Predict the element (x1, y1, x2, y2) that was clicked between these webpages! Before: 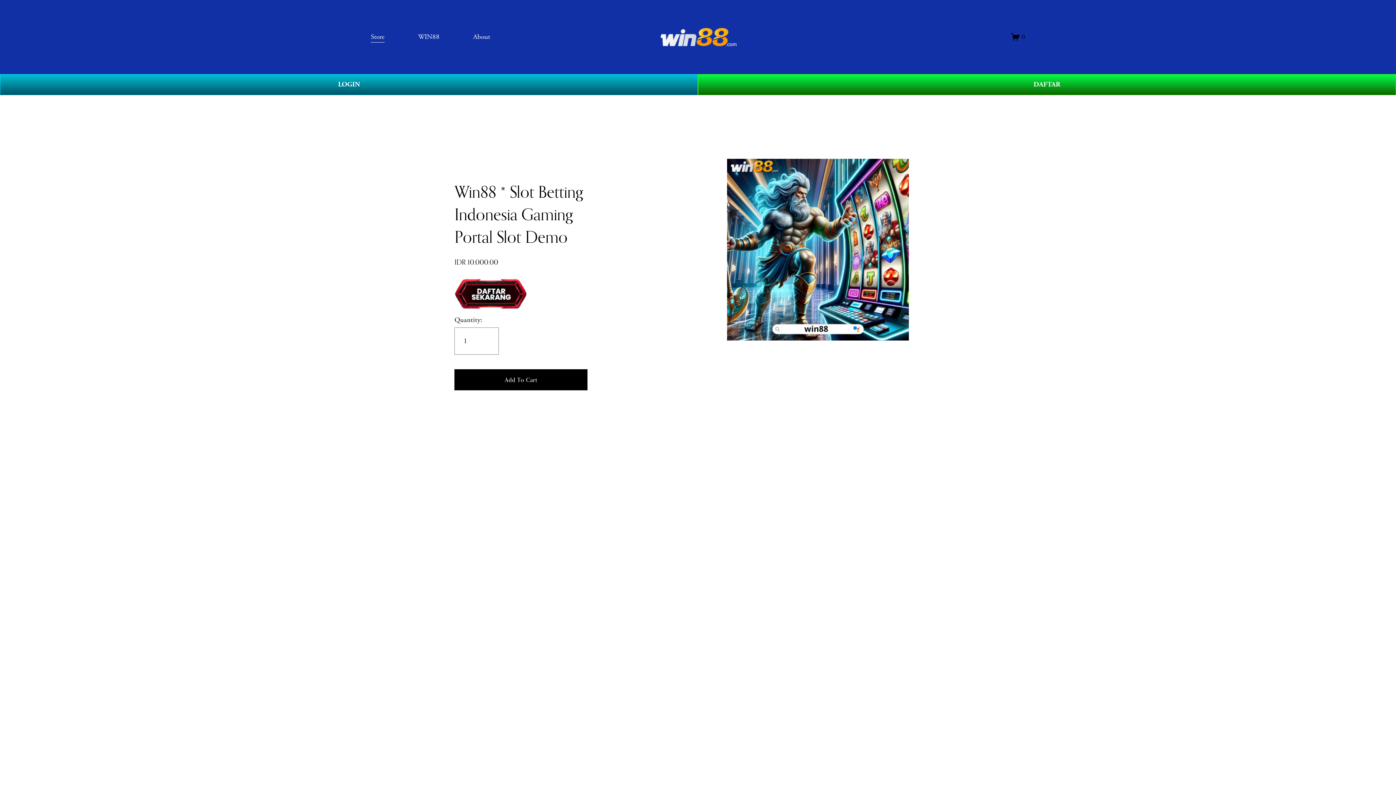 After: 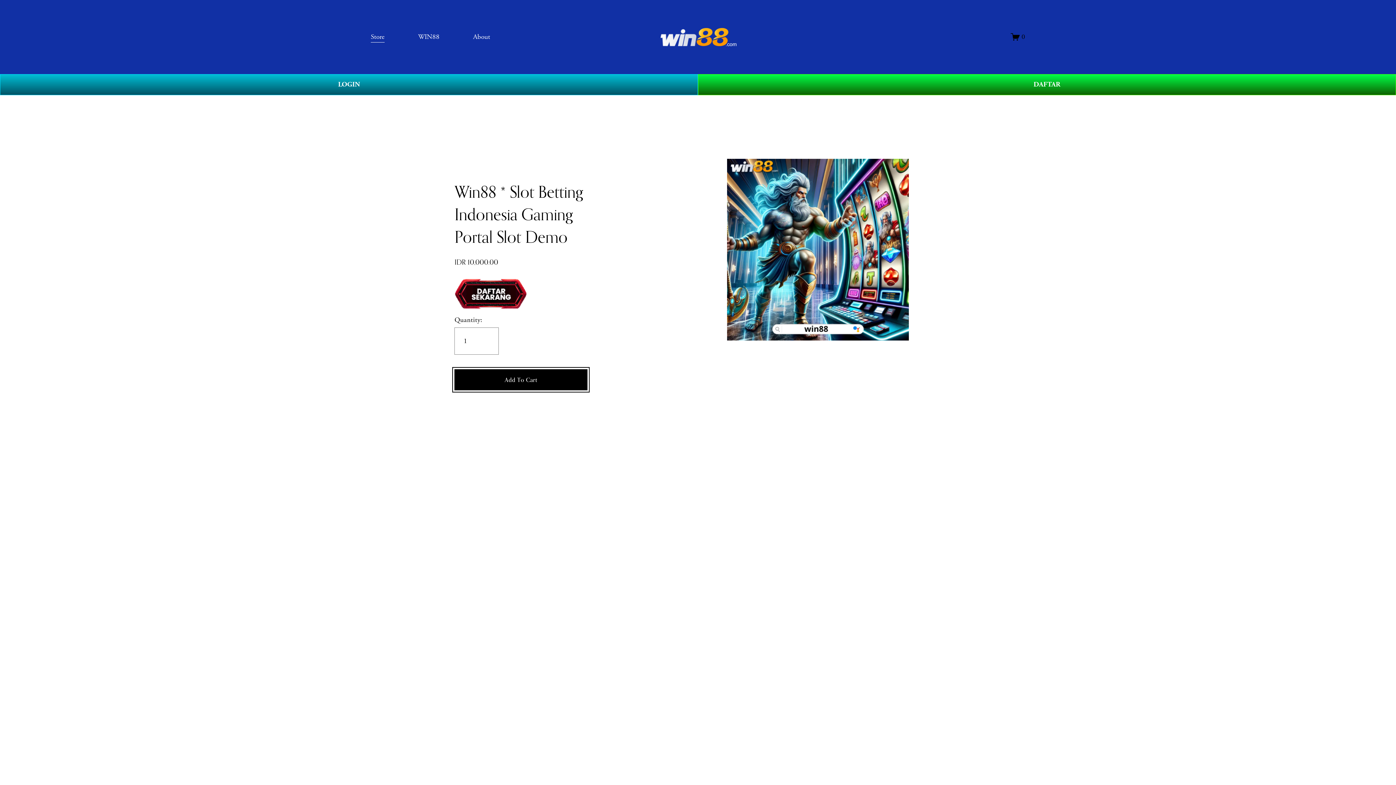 Action: bbox: (454, 369, 587, 390) label: Add To Cart